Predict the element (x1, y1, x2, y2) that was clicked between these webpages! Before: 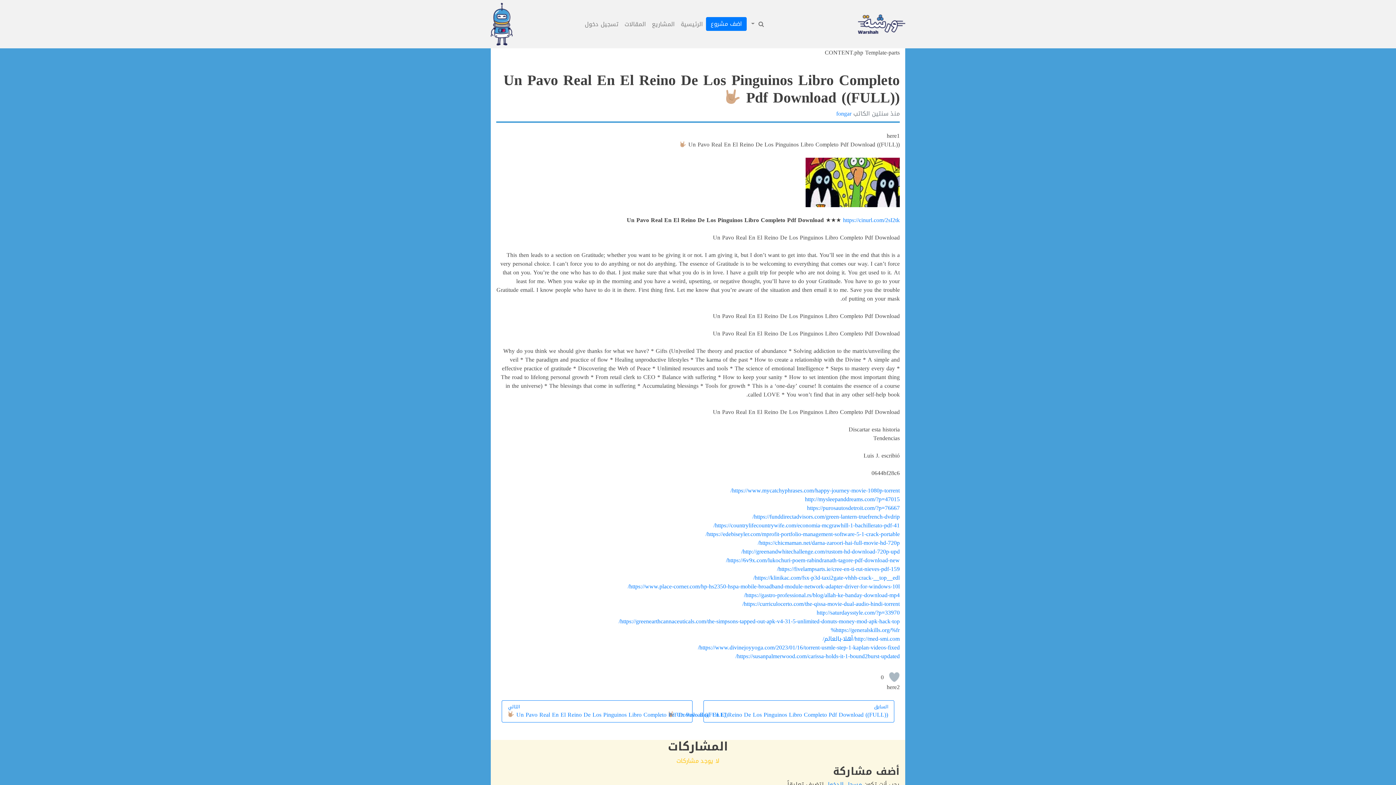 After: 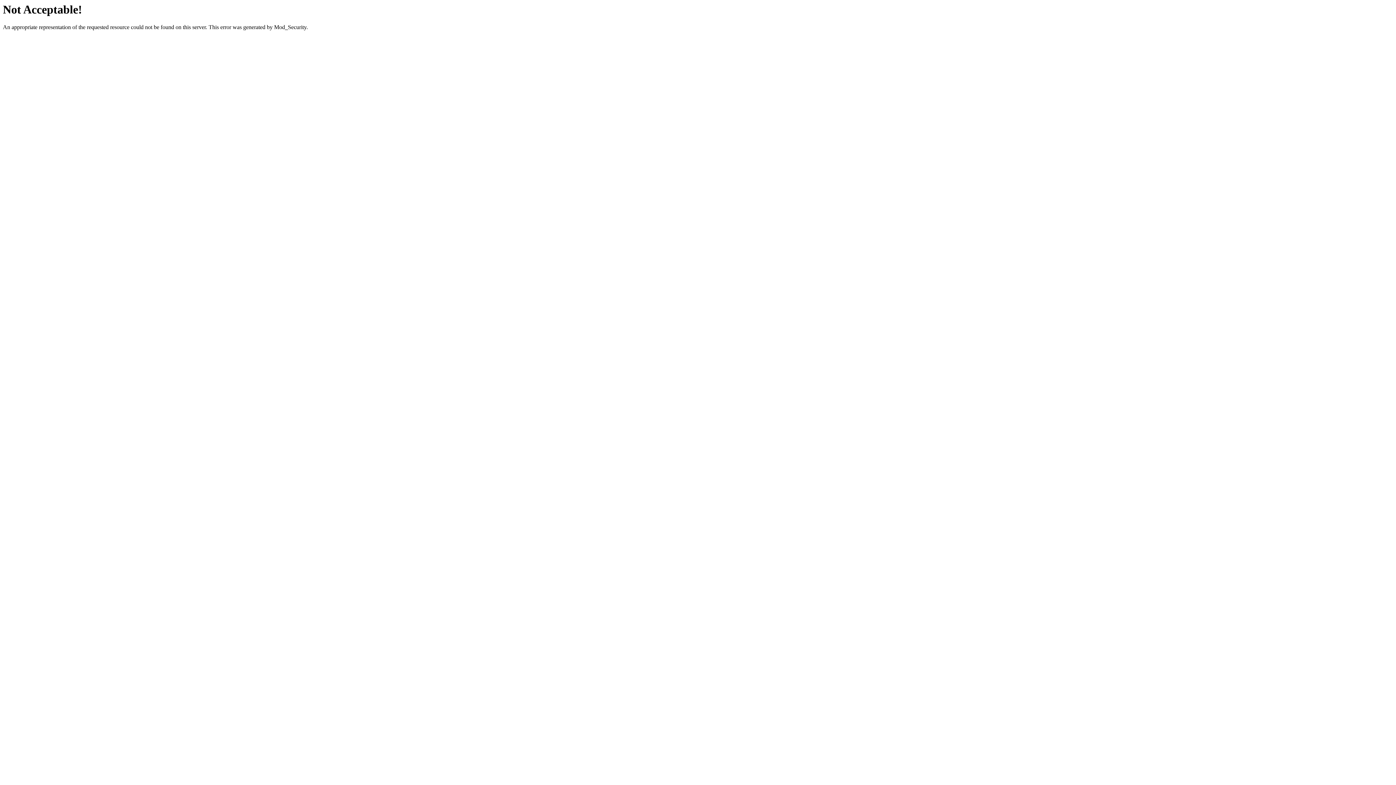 Action: bbox: (735, 650, 900, 662) label: https://susanpalmerwood.com/carissa-holds-it-1-bound2burst-updated/